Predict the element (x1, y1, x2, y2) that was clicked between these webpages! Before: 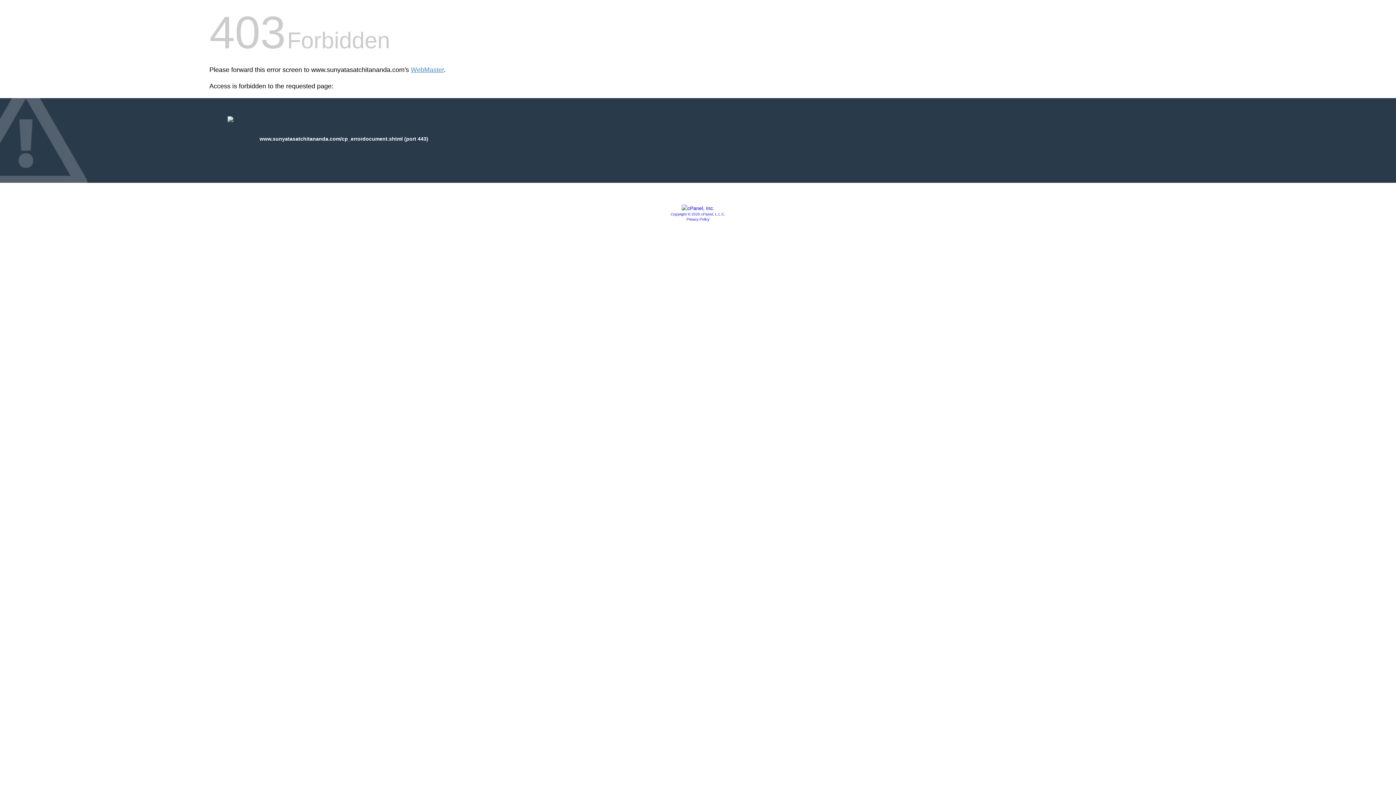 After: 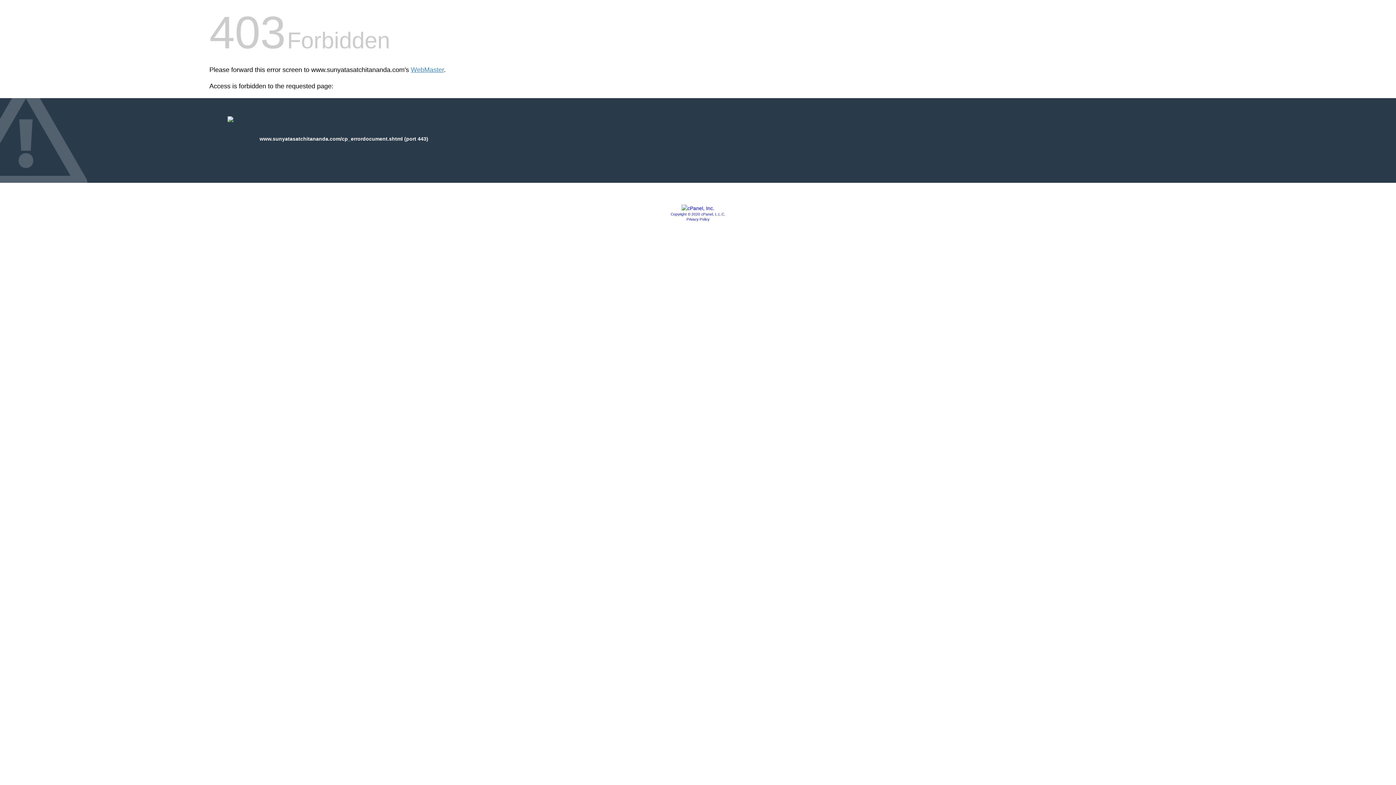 Action: bbox: (670, 212, 725, 216) label: Copyright © 2020 cPanel, L.L.C.